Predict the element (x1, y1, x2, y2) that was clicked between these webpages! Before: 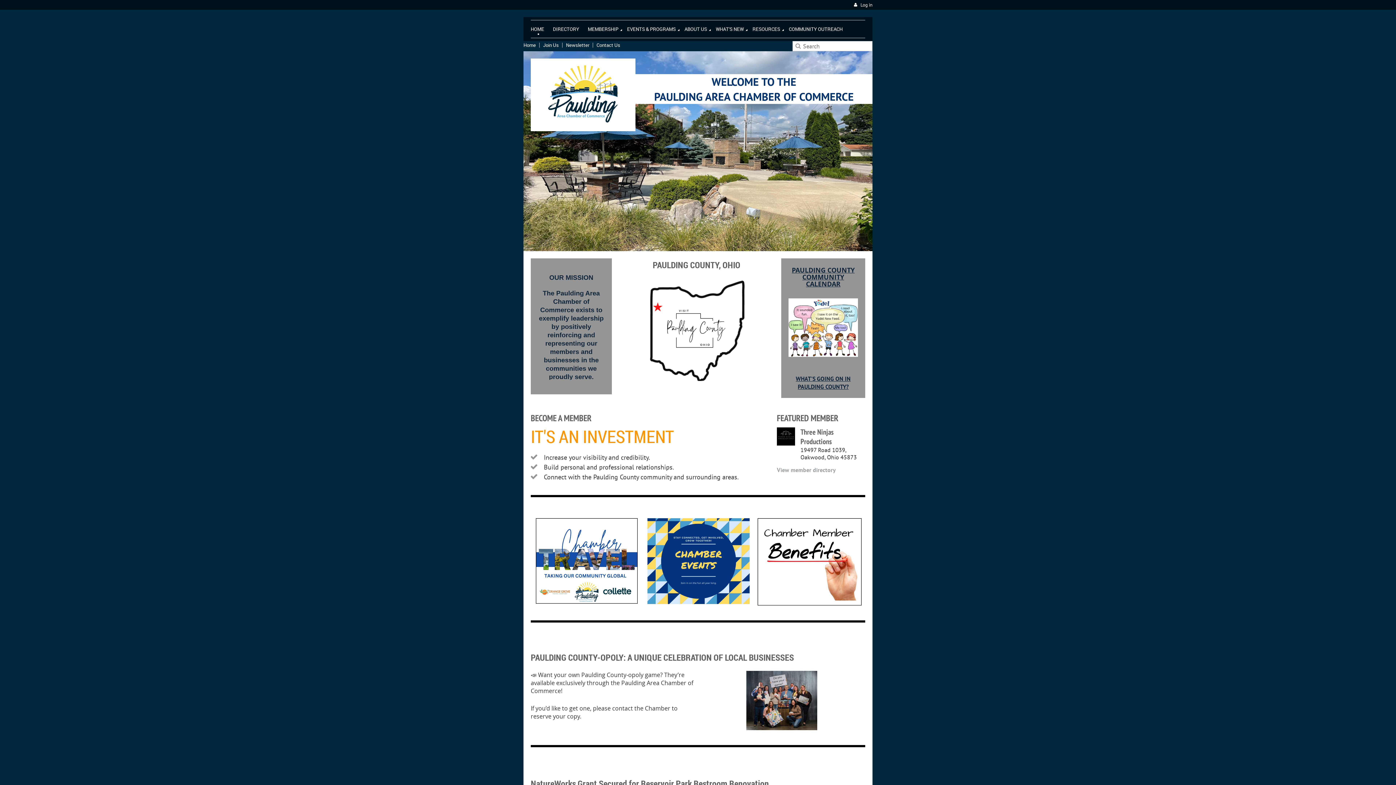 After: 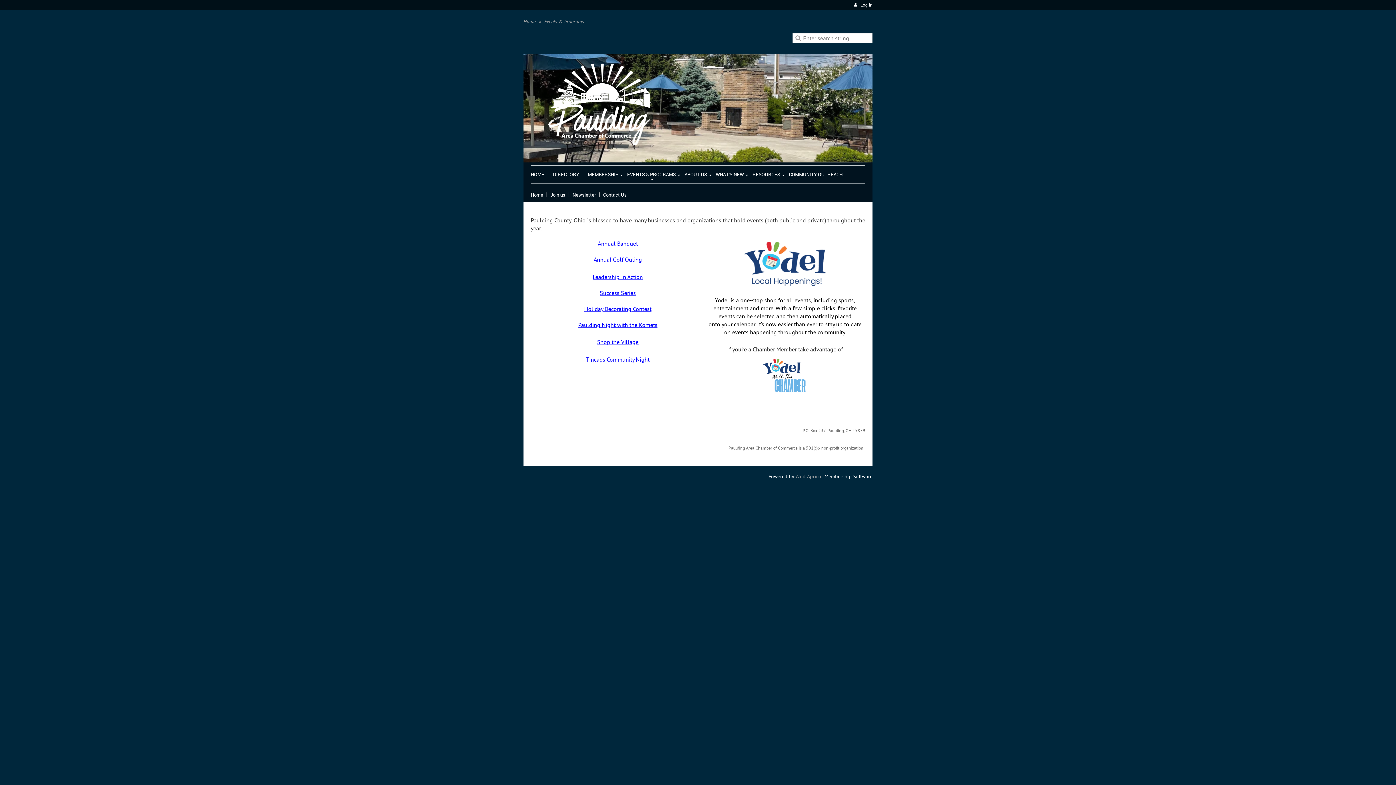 Action: bbox: (627, 20, 684, 36) label: EVENTS & PROGRAMS